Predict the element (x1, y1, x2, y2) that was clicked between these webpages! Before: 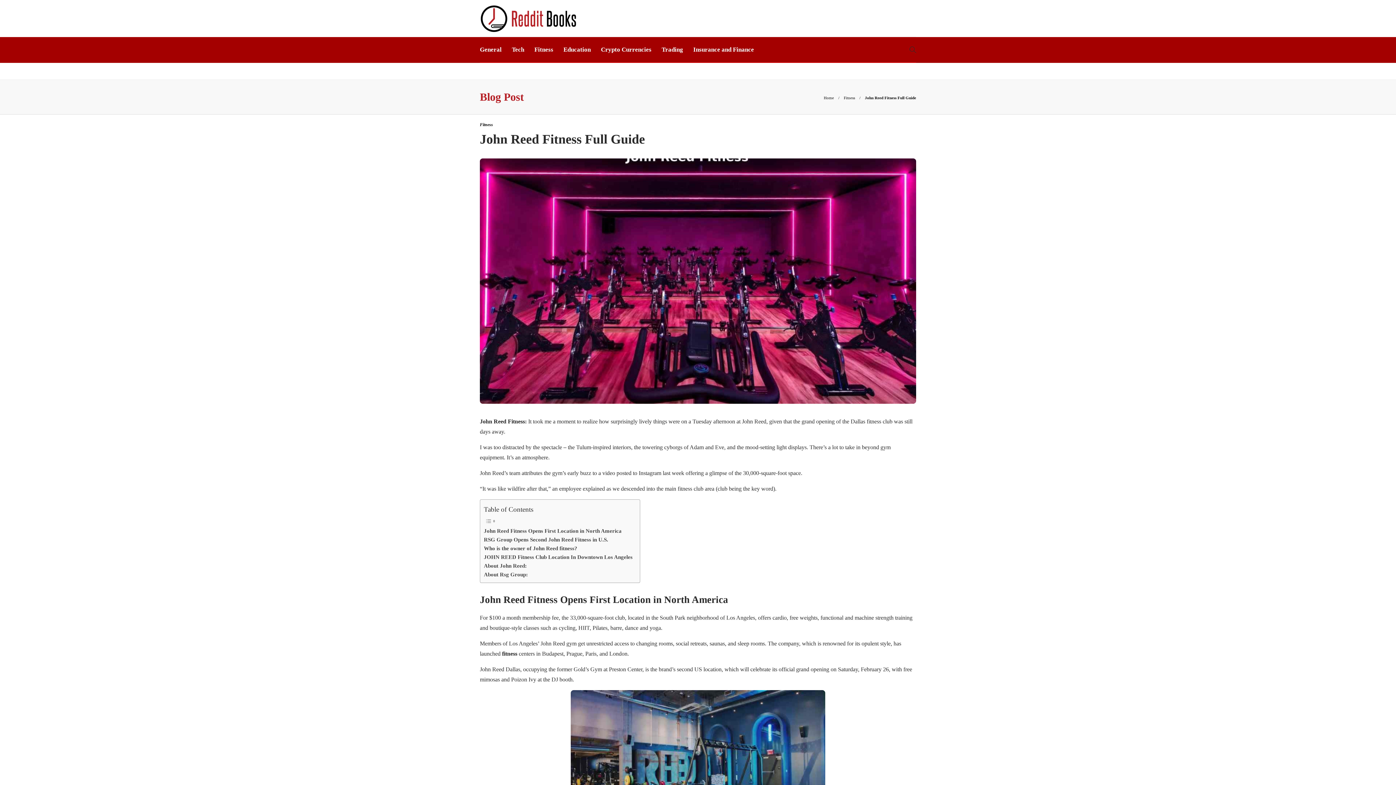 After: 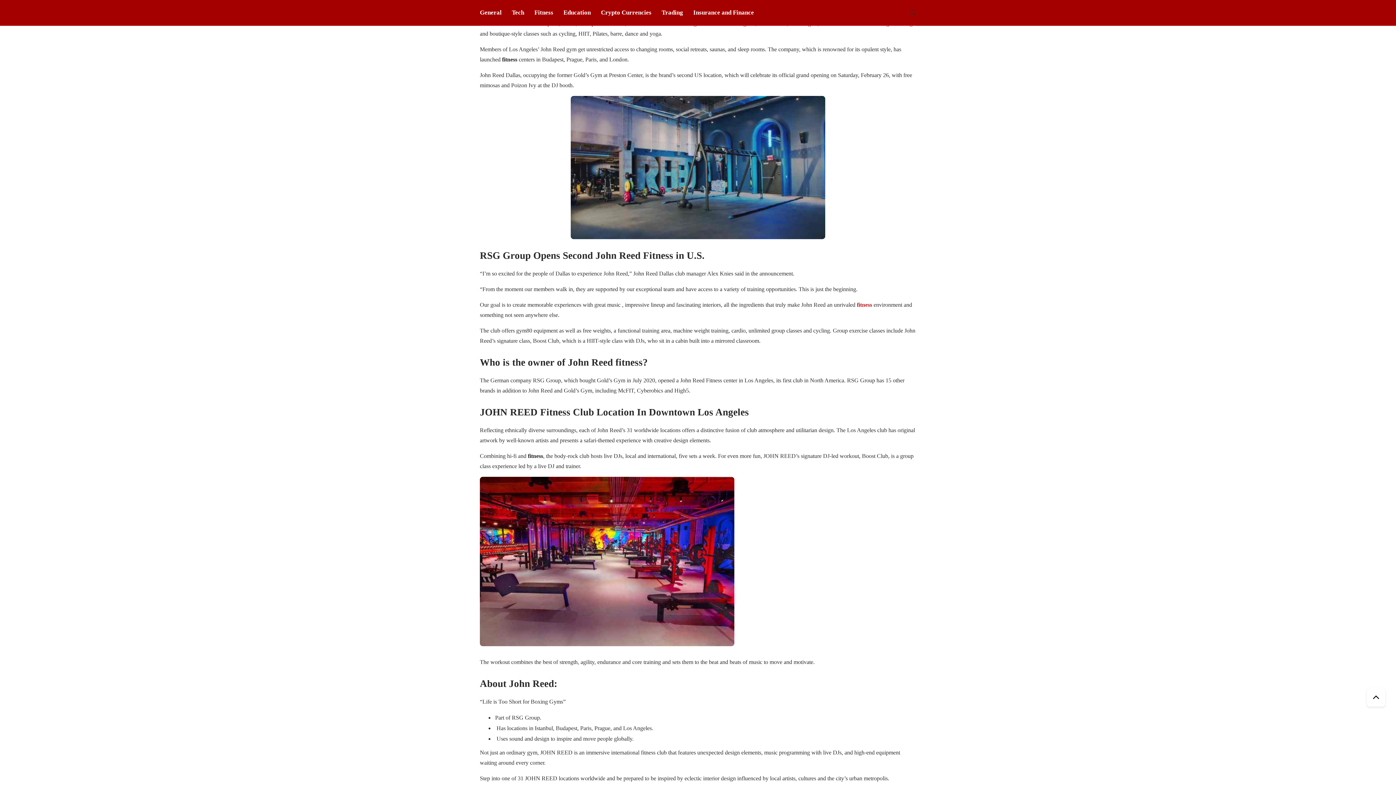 Action: label: John Reed Fitness Opens First Location in North America bbox: (484, 526, 621, 535)